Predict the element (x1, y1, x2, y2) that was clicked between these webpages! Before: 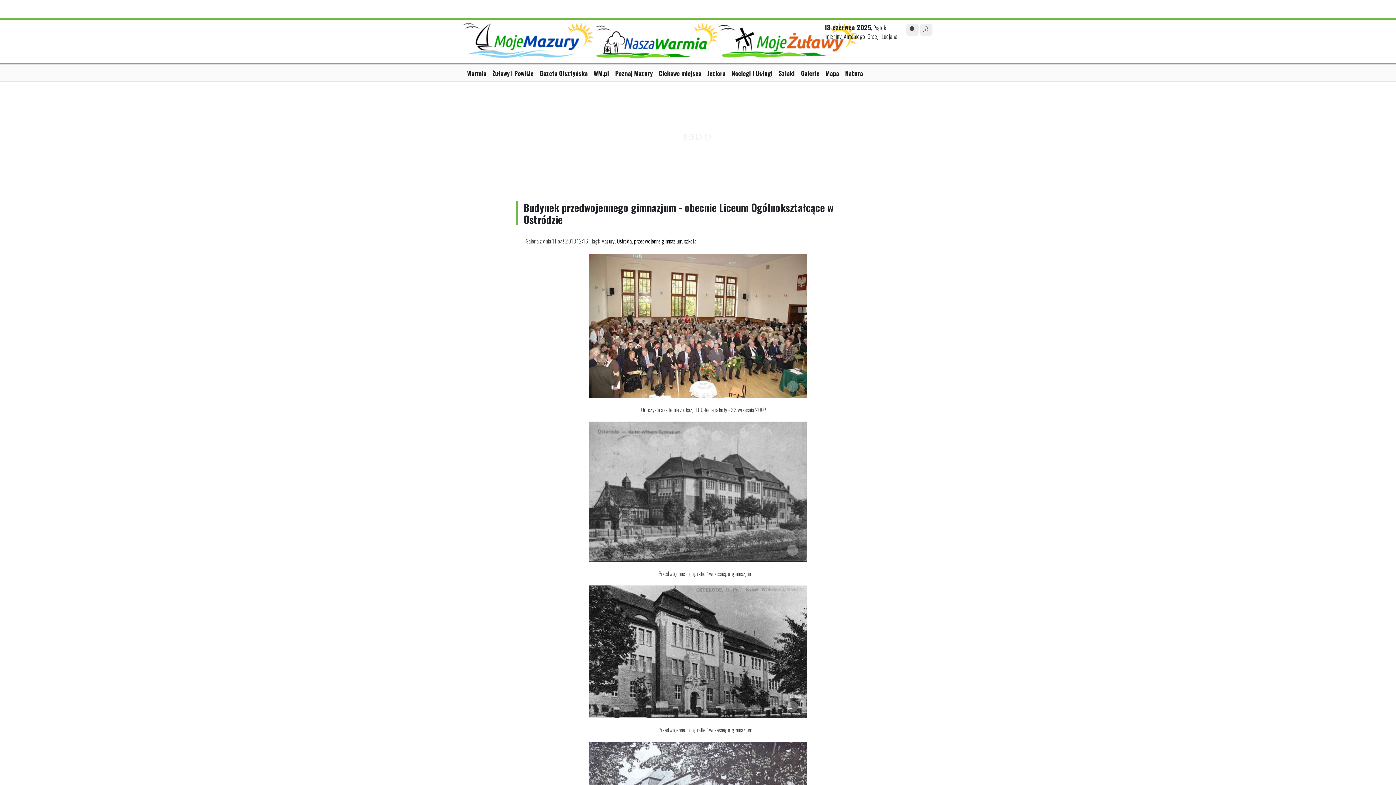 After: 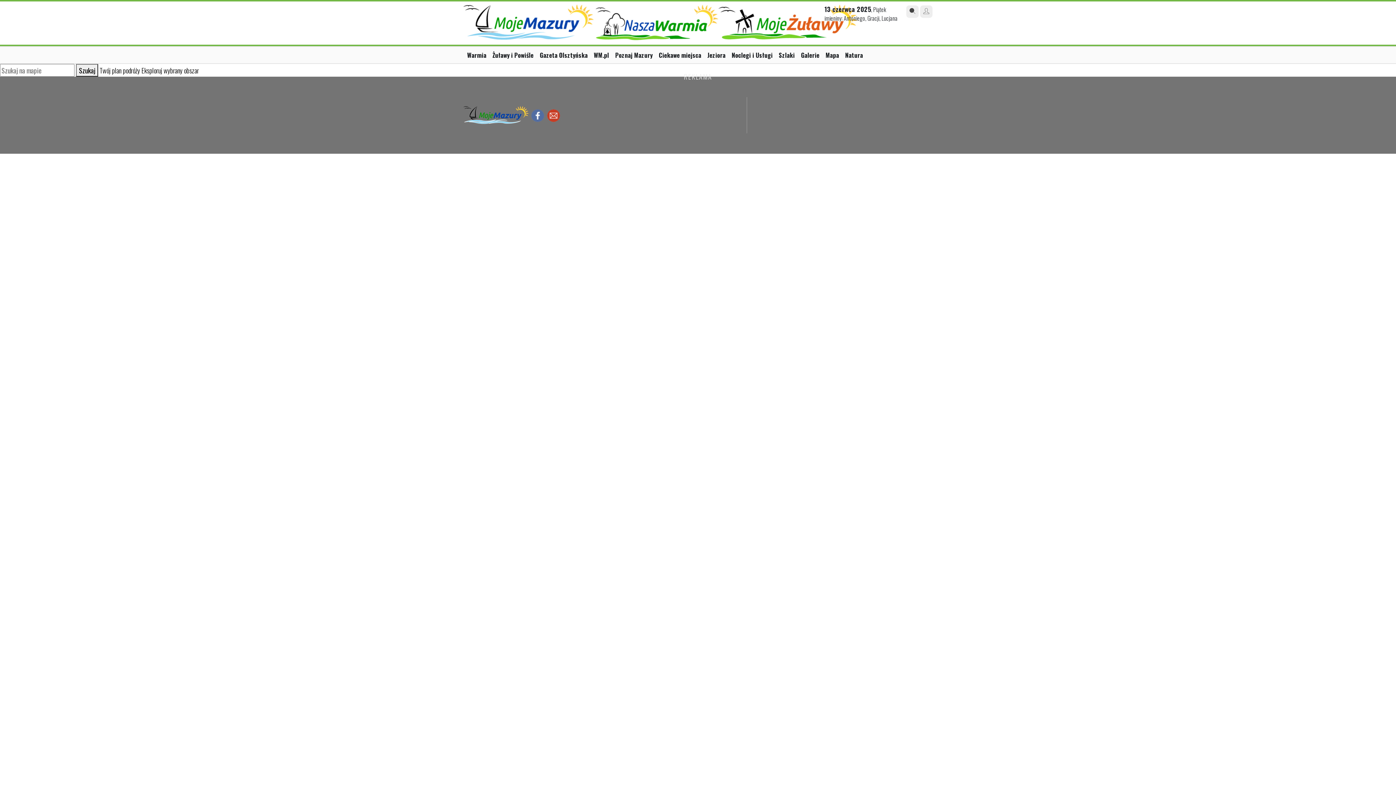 Action: label: Mapa bbox: (825, 68, 845, 77)